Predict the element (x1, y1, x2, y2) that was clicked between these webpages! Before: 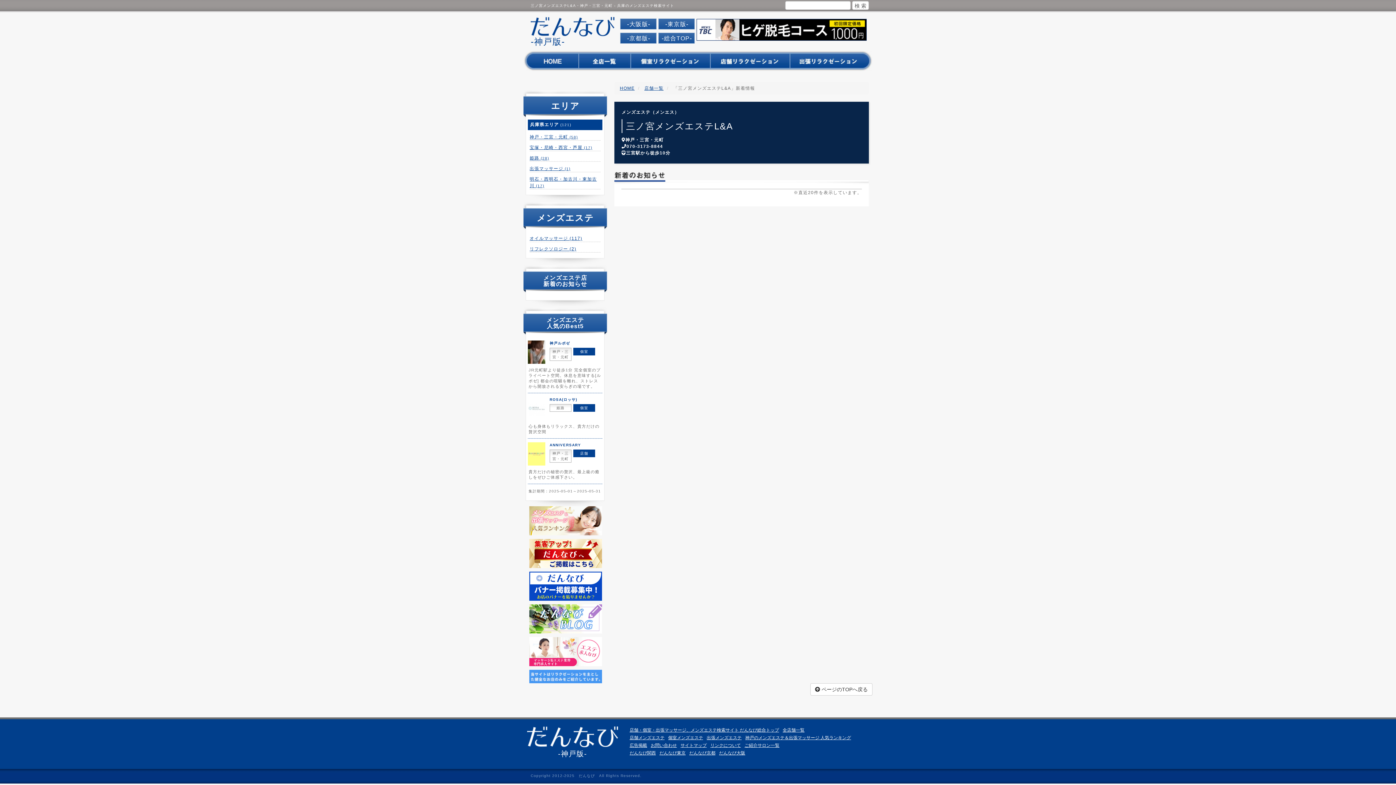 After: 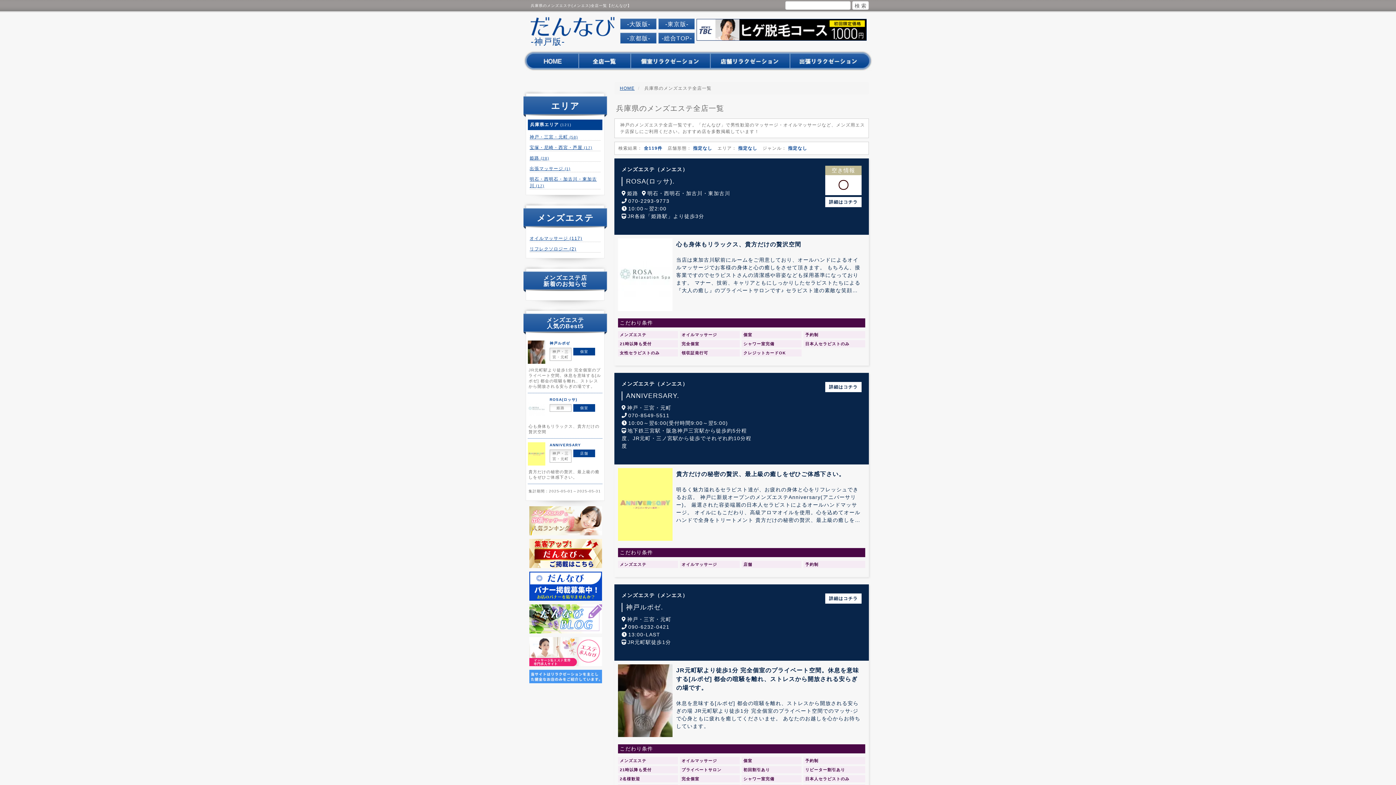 Action: label: 店舗一覧 bbox: (644, 85, 663, 90)